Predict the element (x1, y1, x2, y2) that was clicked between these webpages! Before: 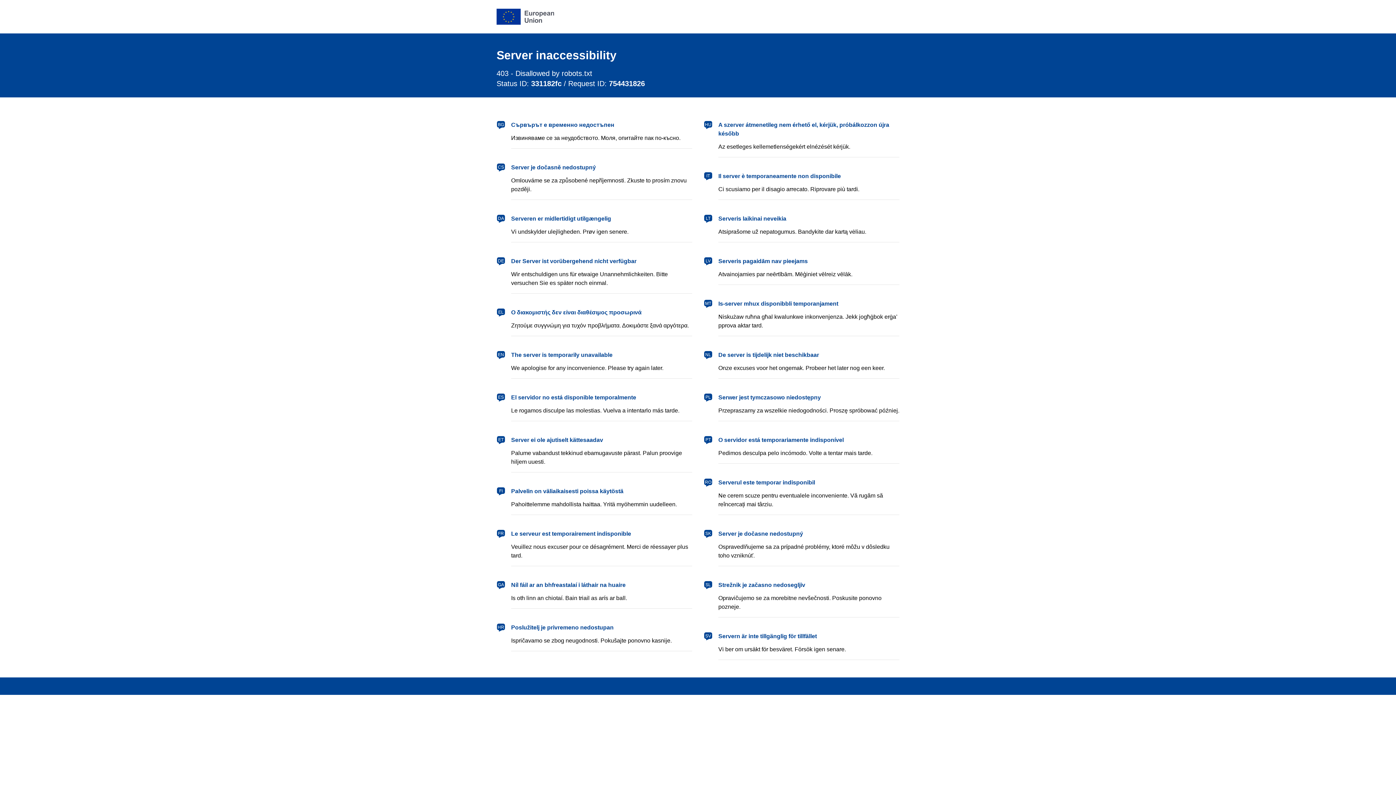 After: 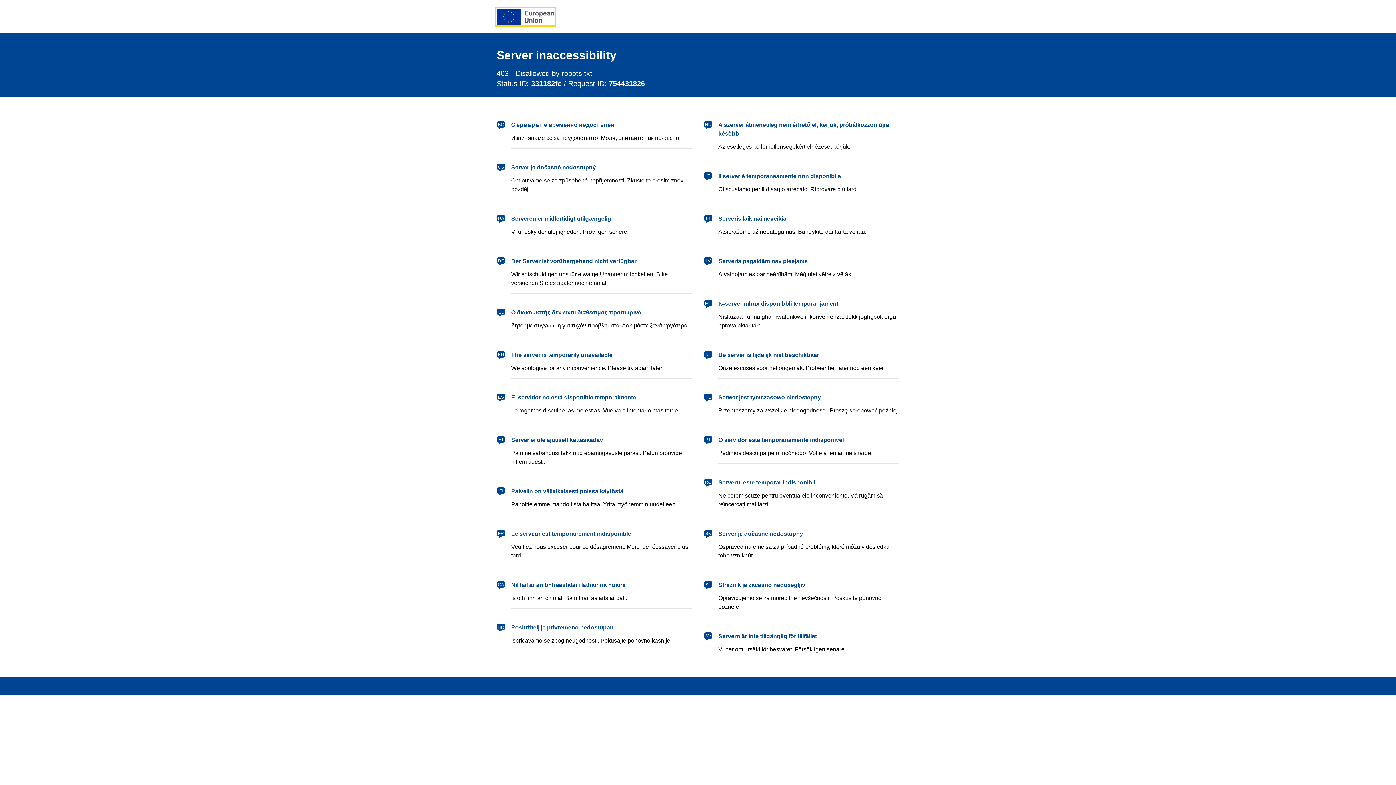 Action: label: European Union bbox: (496, 8, 554, 24)